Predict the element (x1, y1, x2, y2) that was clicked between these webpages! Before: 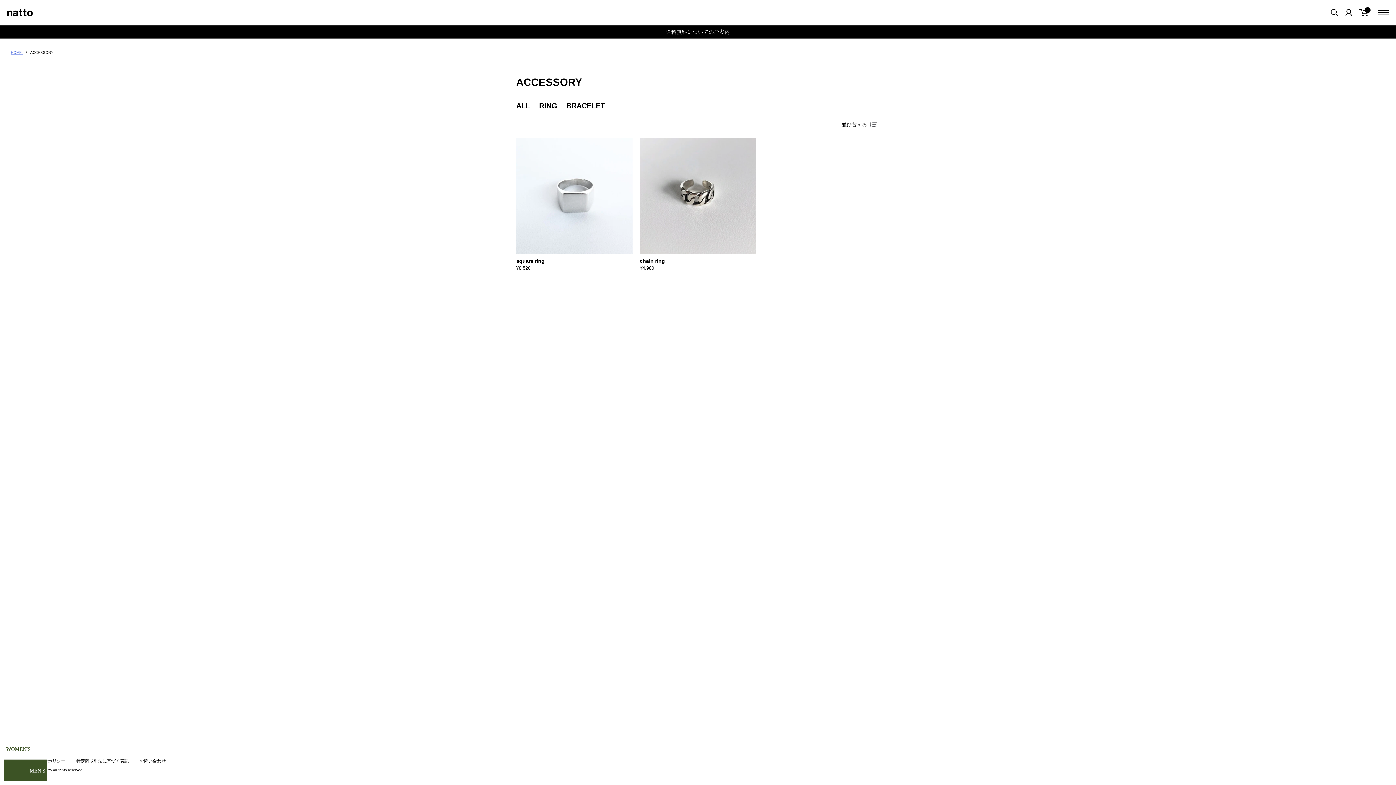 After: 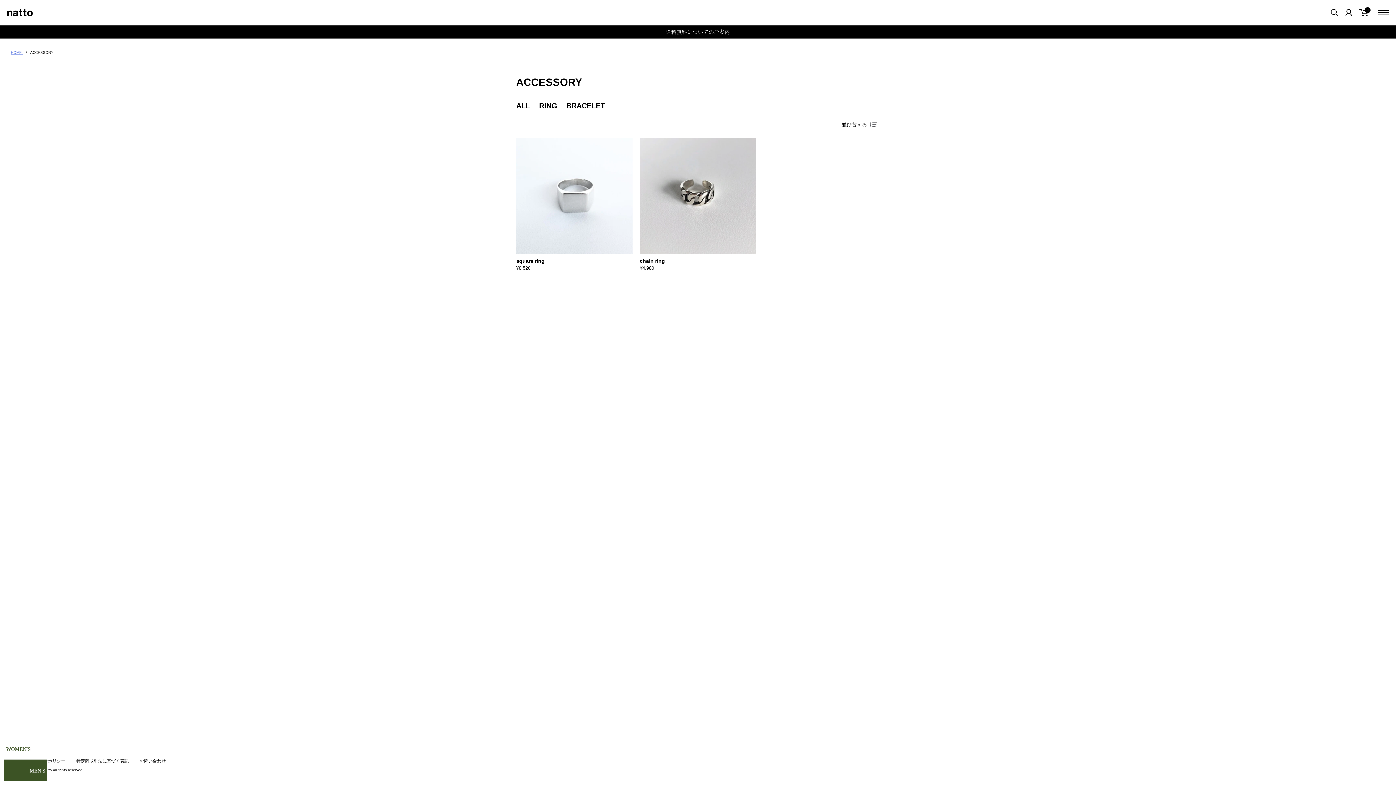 Action: bbox: (139, 758, 165, 764) label: お問い合わせ